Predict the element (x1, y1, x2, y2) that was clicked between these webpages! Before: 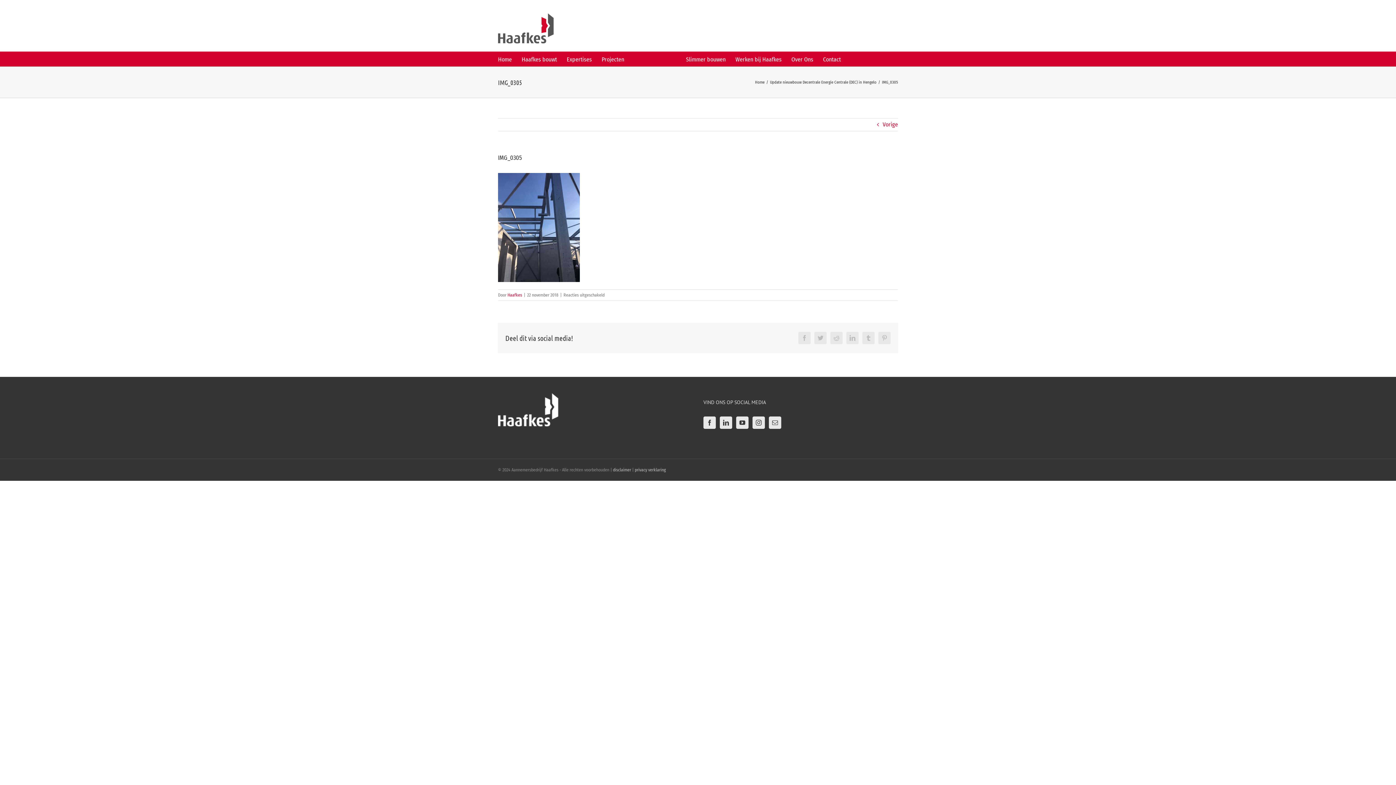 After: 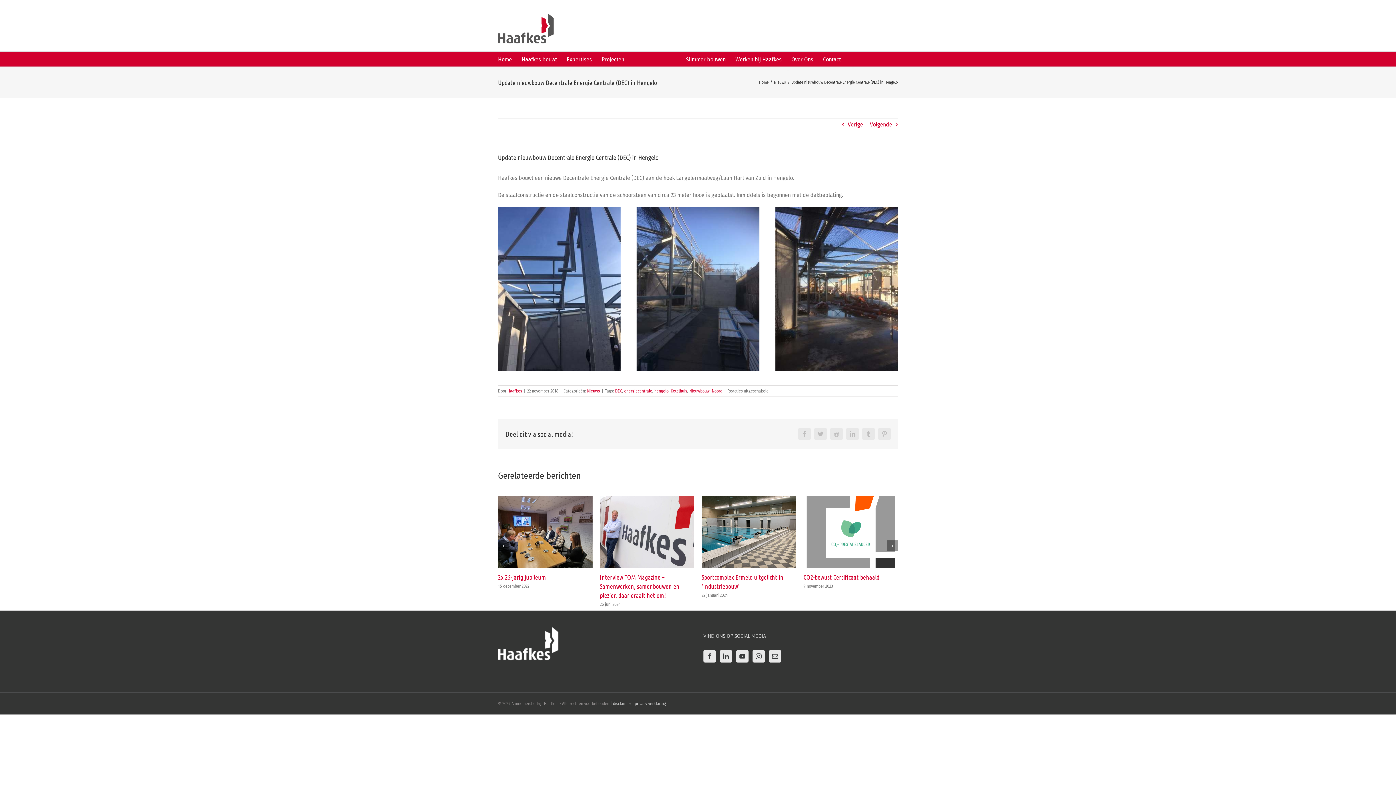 Action: bbox: (882, 118, 898, 130) label: Vorige